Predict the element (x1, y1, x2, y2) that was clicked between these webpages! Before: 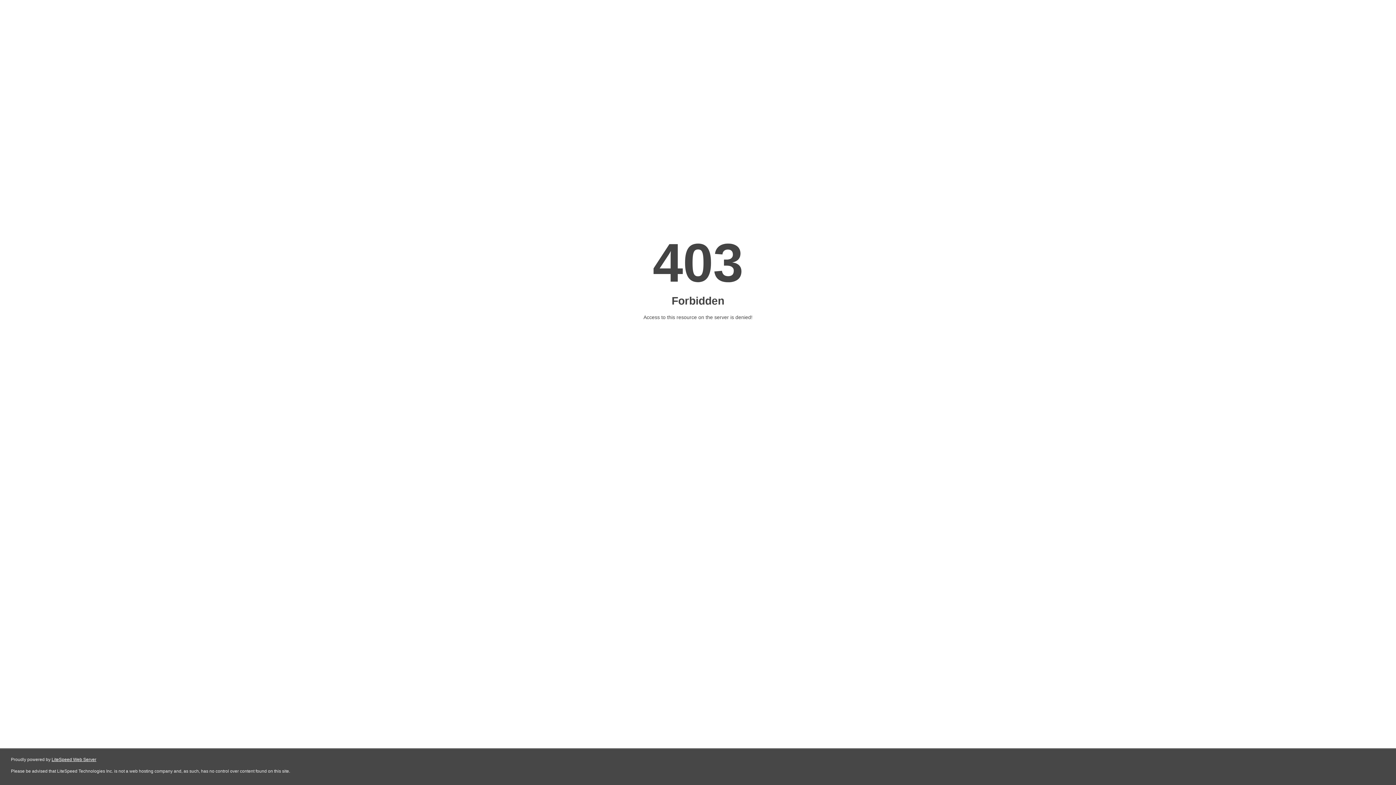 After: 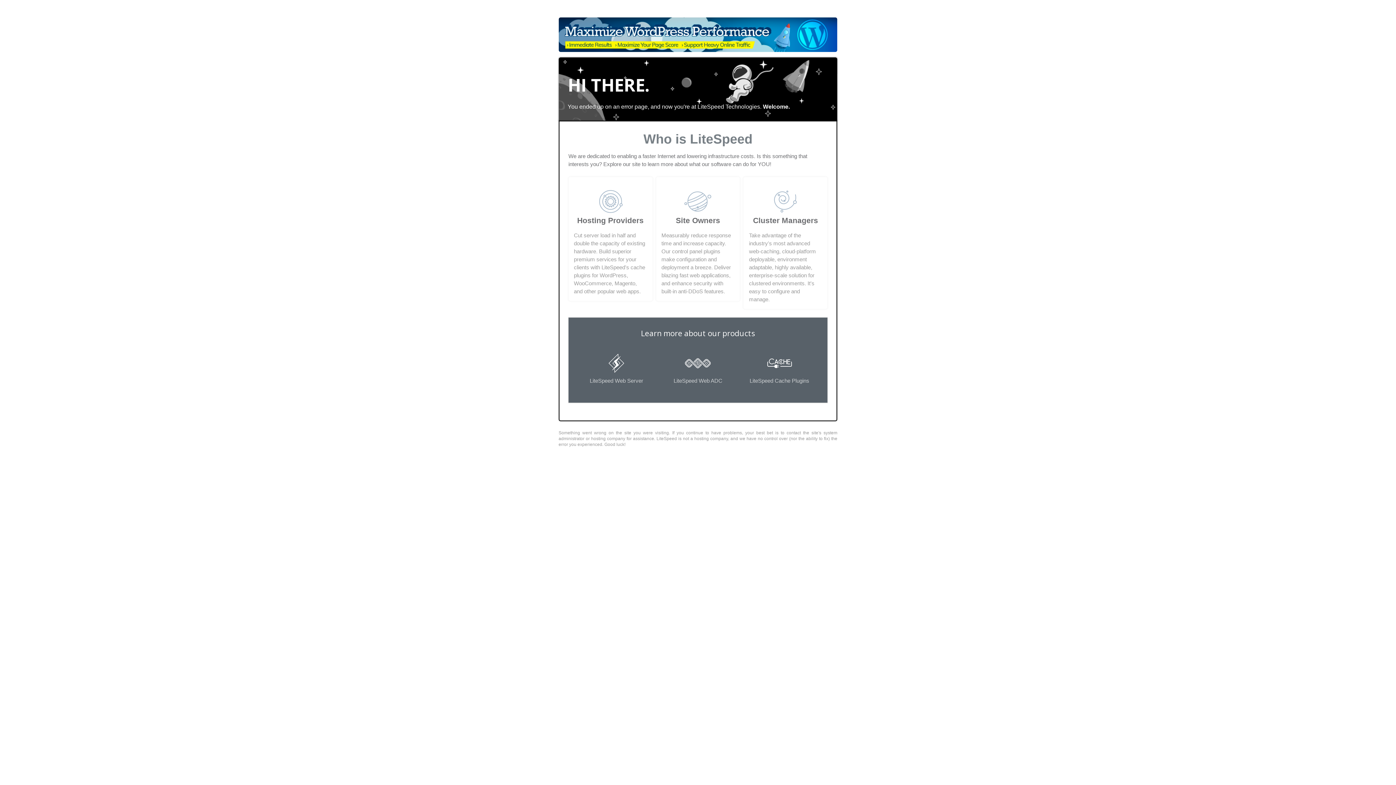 Action: bbox: (51, 757, 96, 762) label: LiteSpeed Web Server